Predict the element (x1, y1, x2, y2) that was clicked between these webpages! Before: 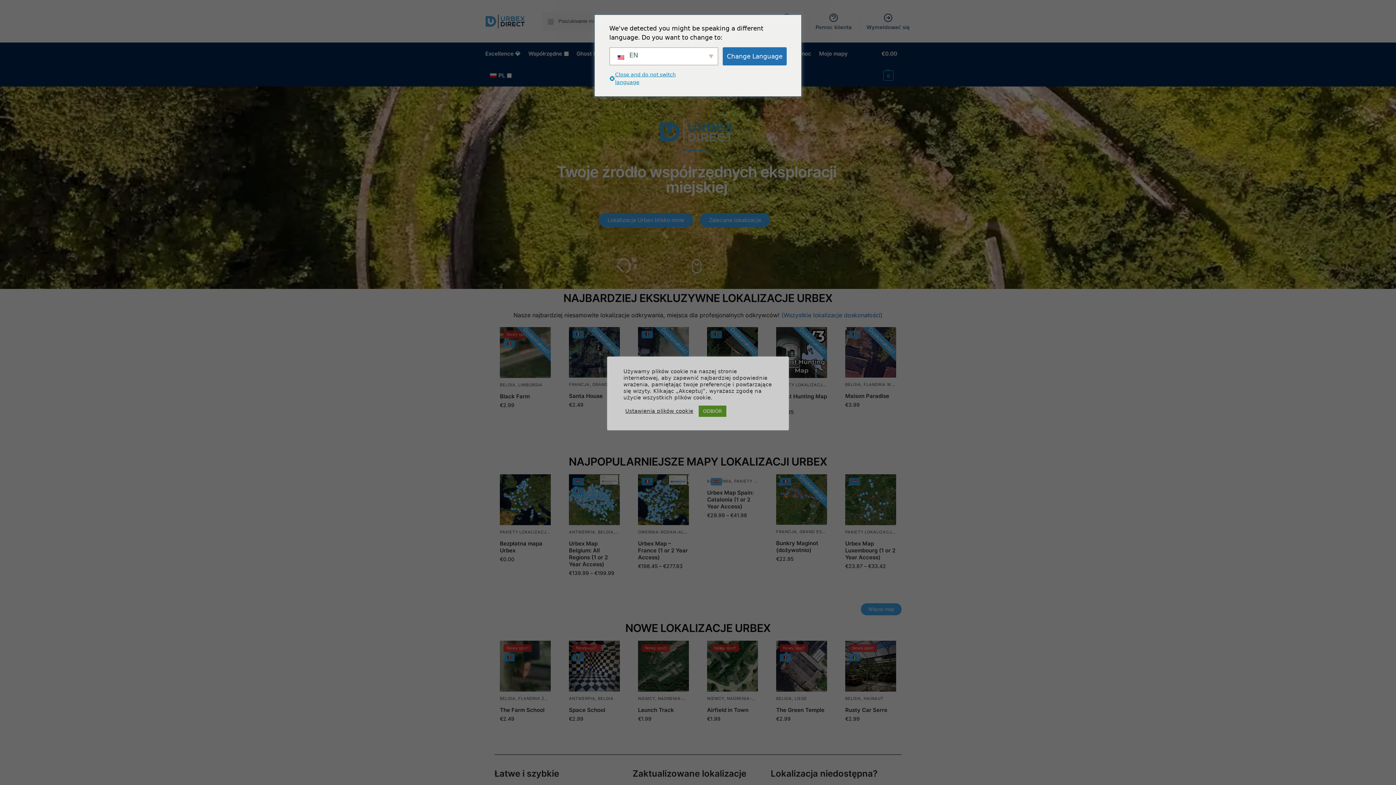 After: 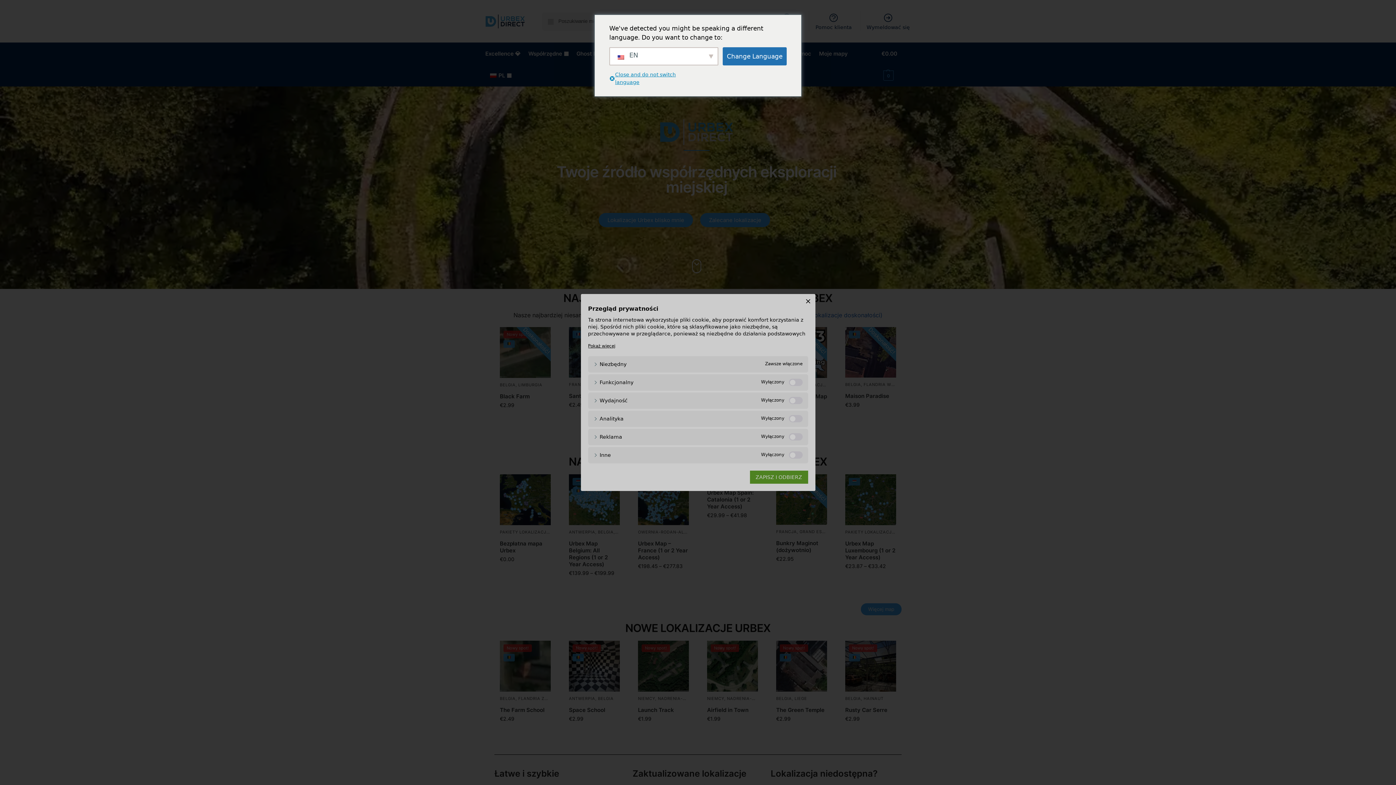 Action: label: Ustawienia plików cookie bbox: (625, 408, 693, 414)